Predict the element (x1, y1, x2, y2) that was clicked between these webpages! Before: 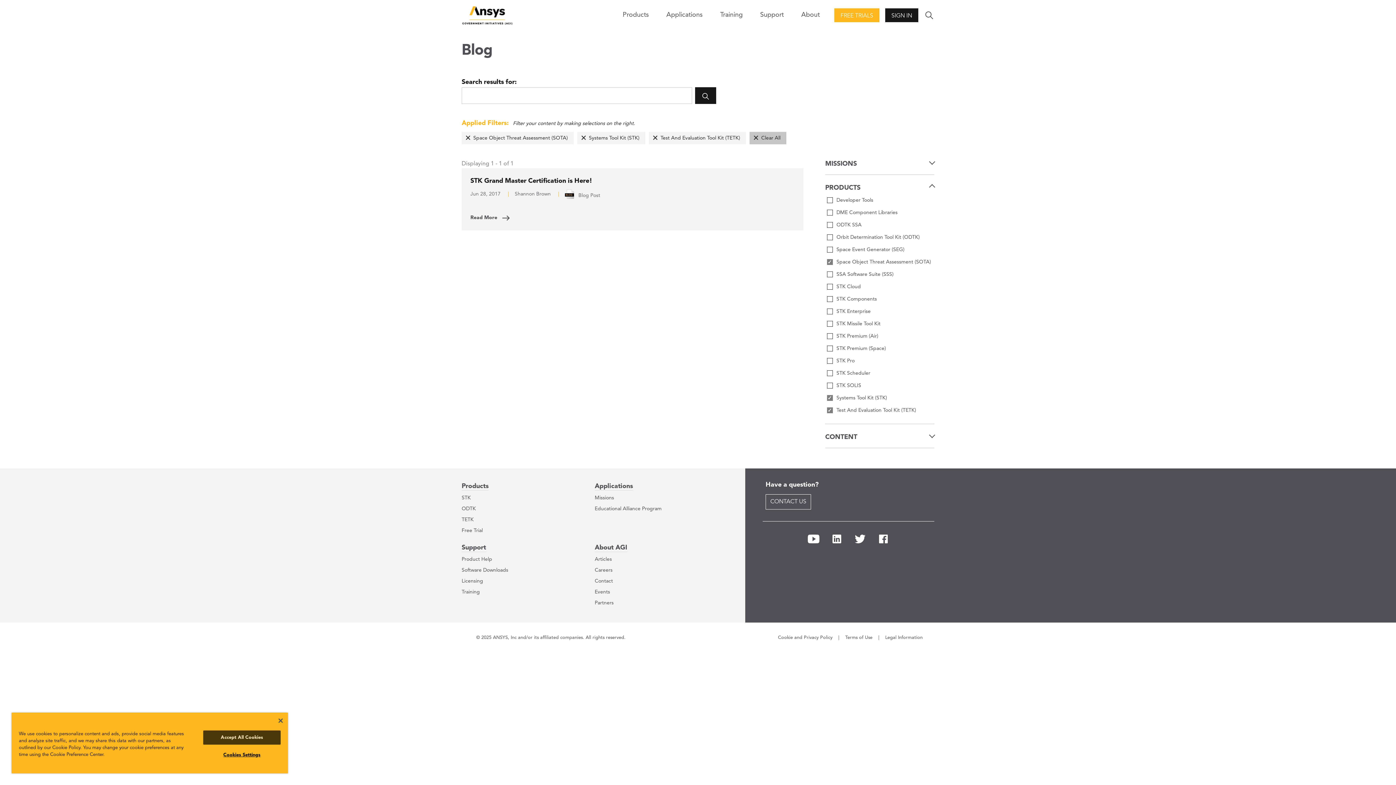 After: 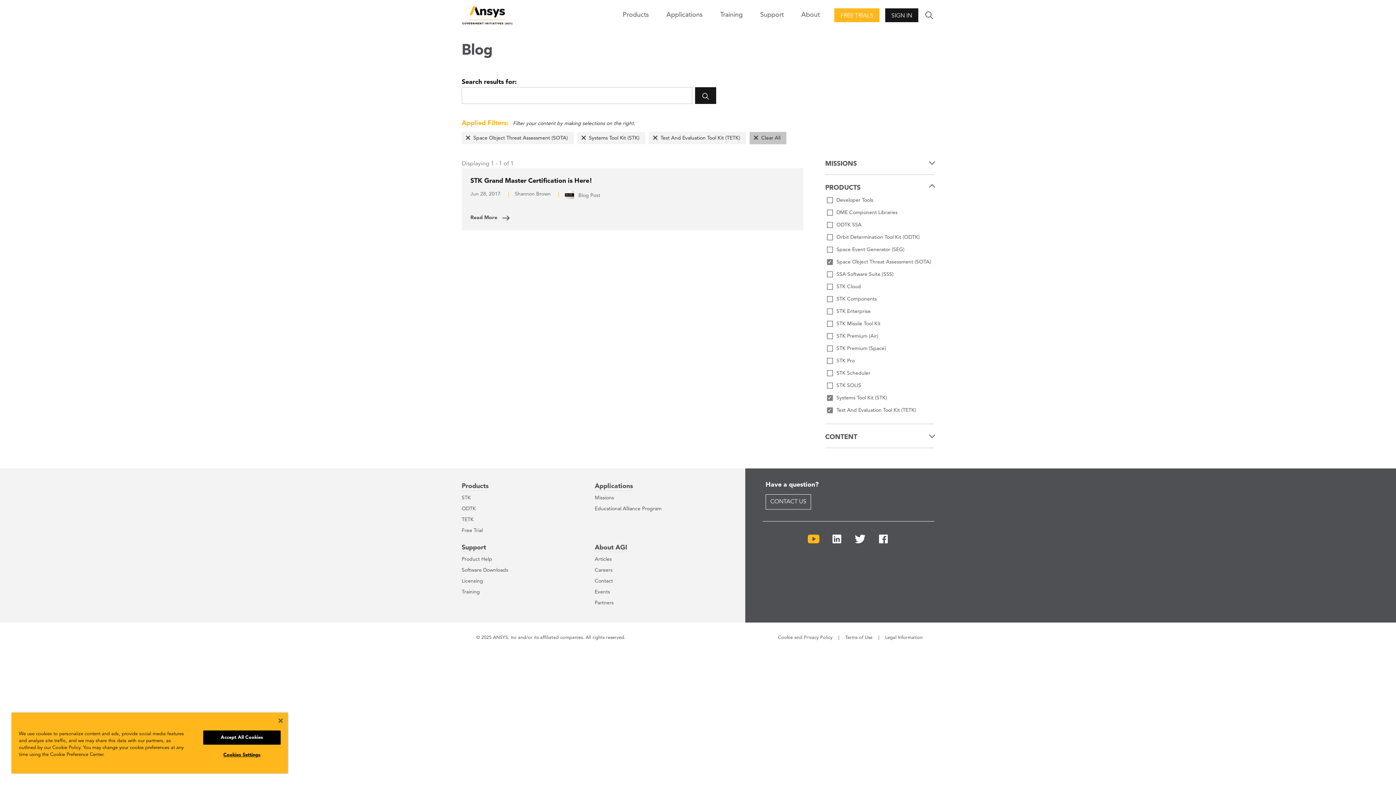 Action: bbox: (808, 540, 819, 546)